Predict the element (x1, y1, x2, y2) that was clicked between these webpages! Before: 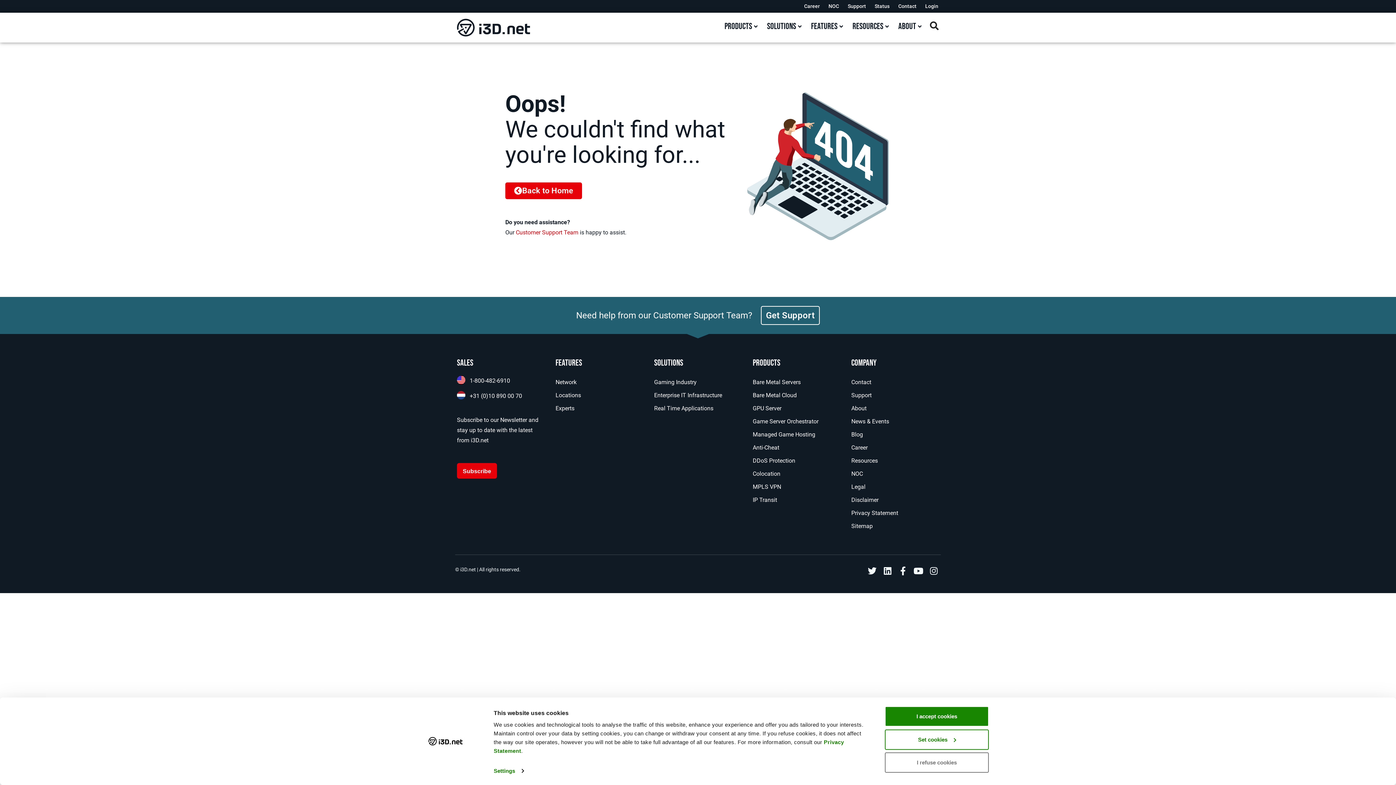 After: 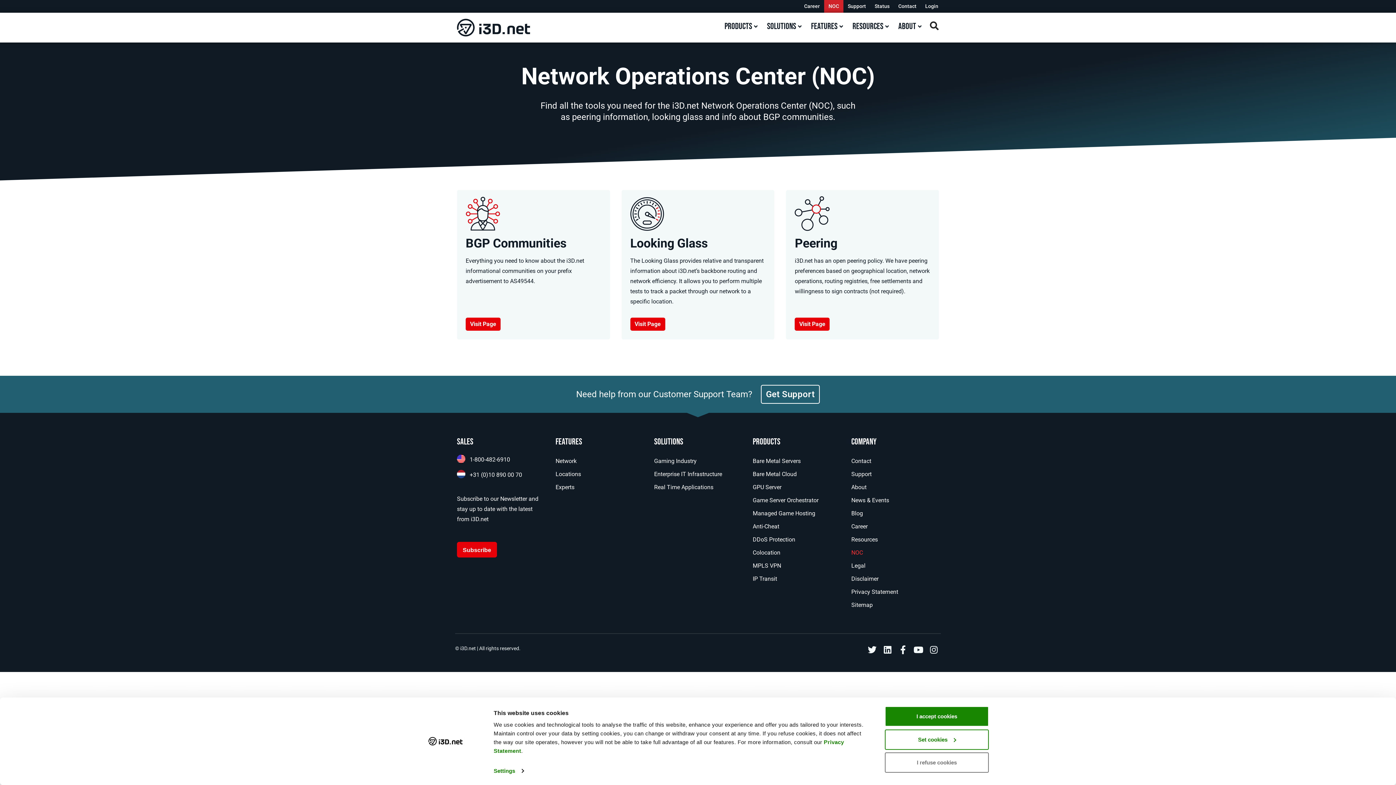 Action: bbox: (844, 467, 939, 480) label: NOC